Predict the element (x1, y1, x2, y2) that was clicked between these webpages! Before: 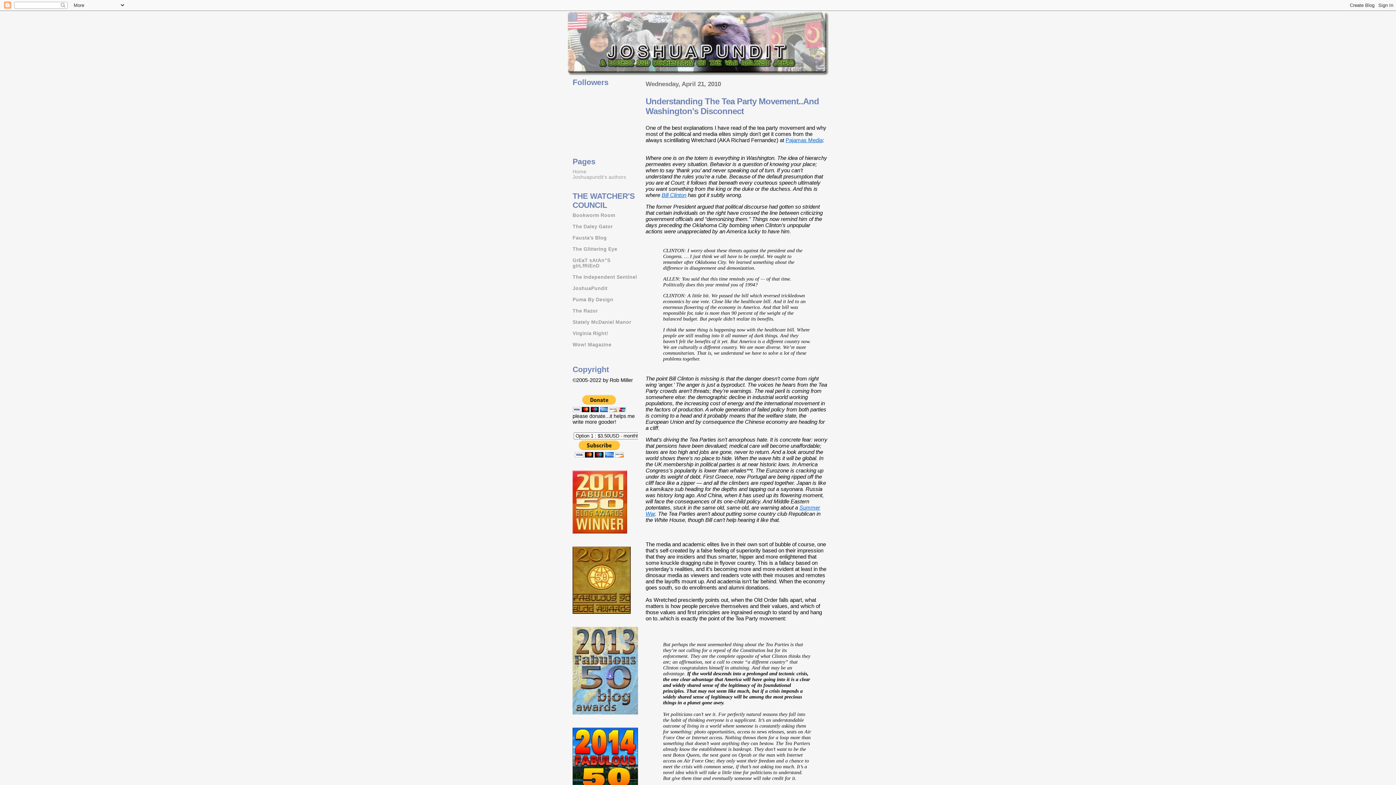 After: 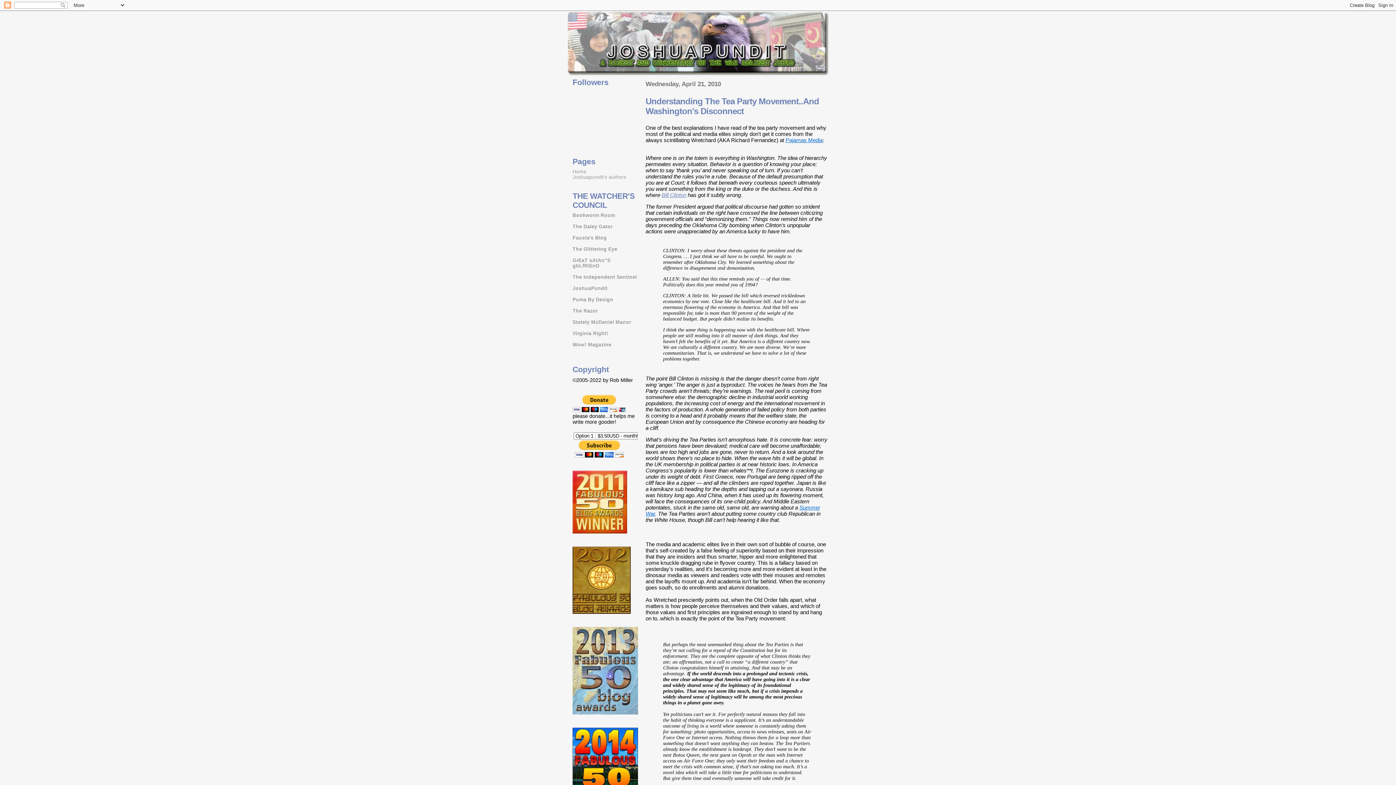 Action: bbox: (661, 192, 686, 198) label: Bill Clinton